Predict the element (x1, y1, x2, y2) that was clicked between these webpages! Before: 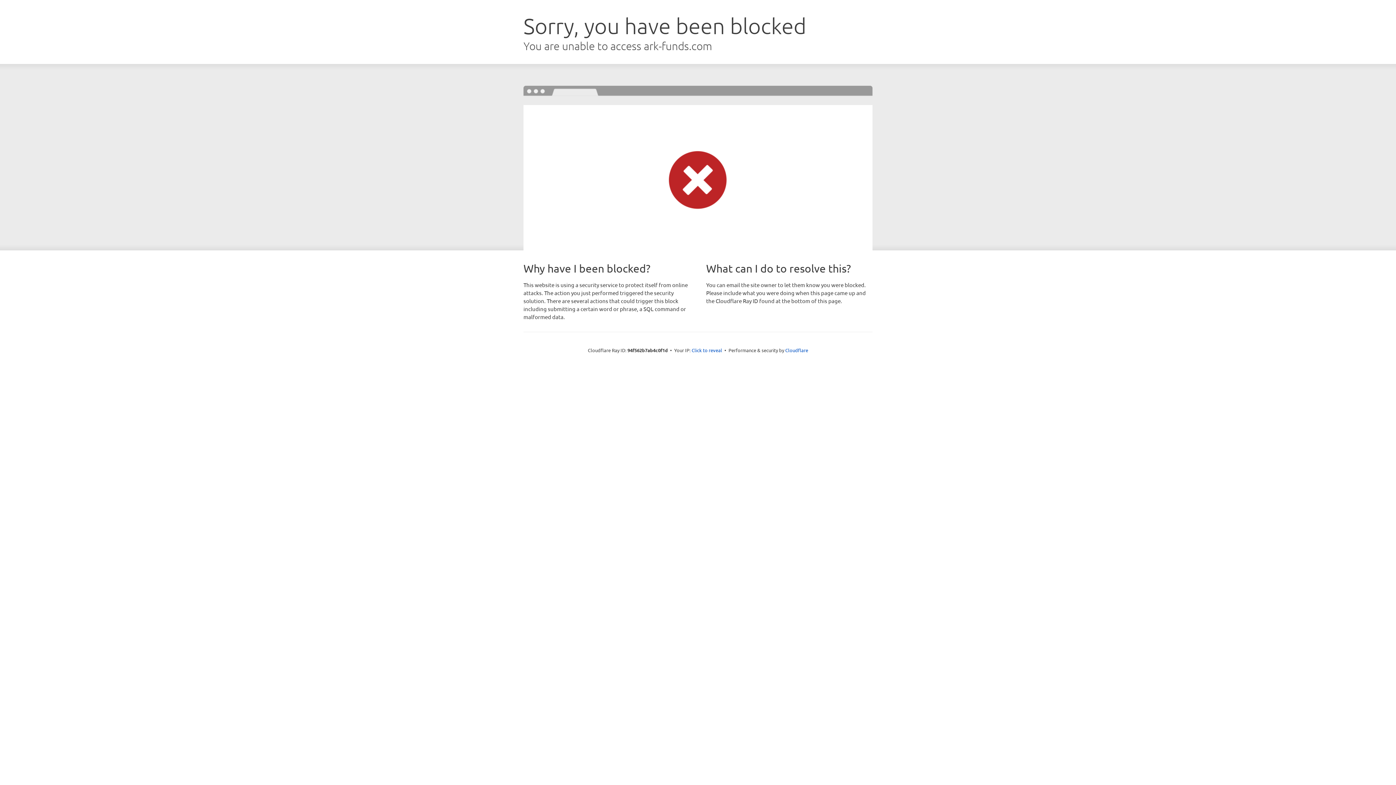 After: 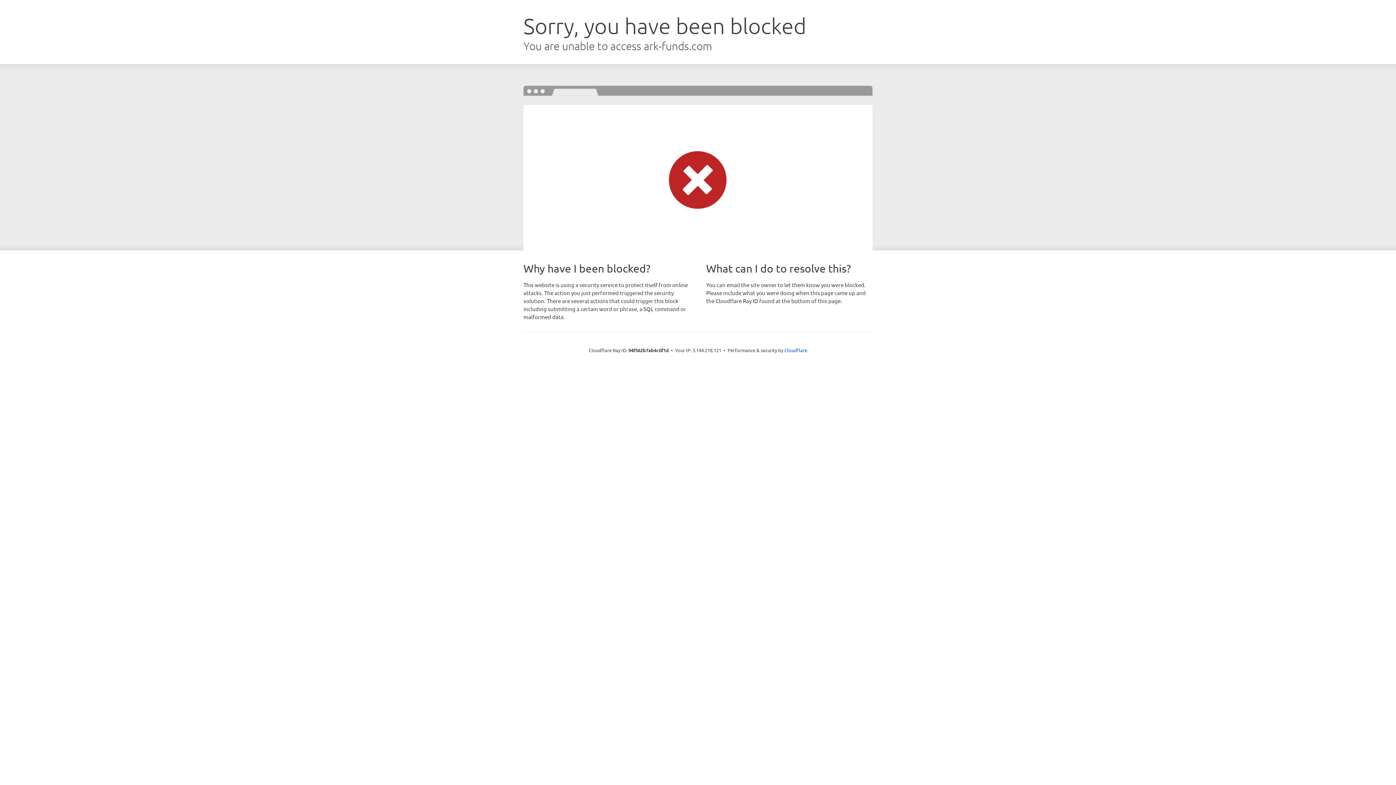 Action: label: Click to reveal bbox: (691, 346, 722, 353)